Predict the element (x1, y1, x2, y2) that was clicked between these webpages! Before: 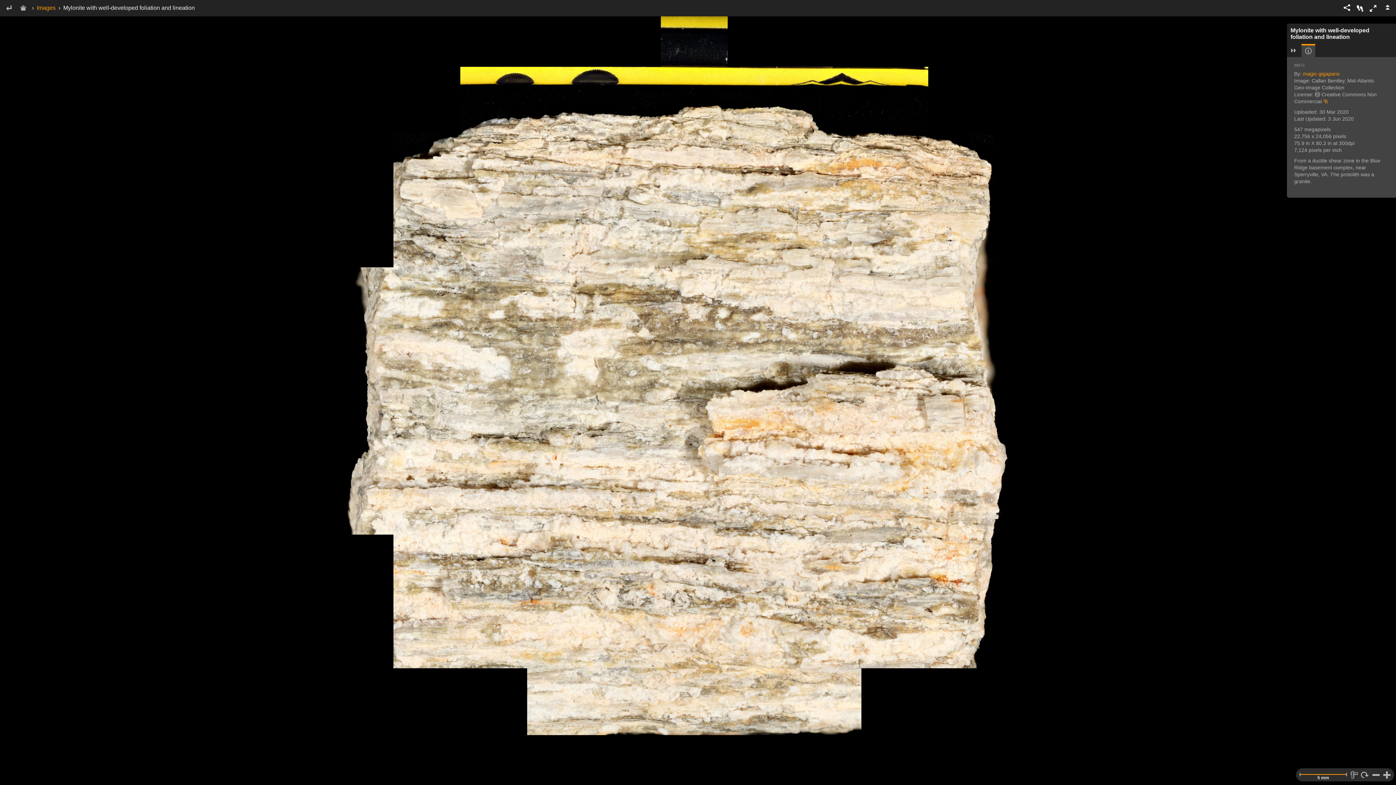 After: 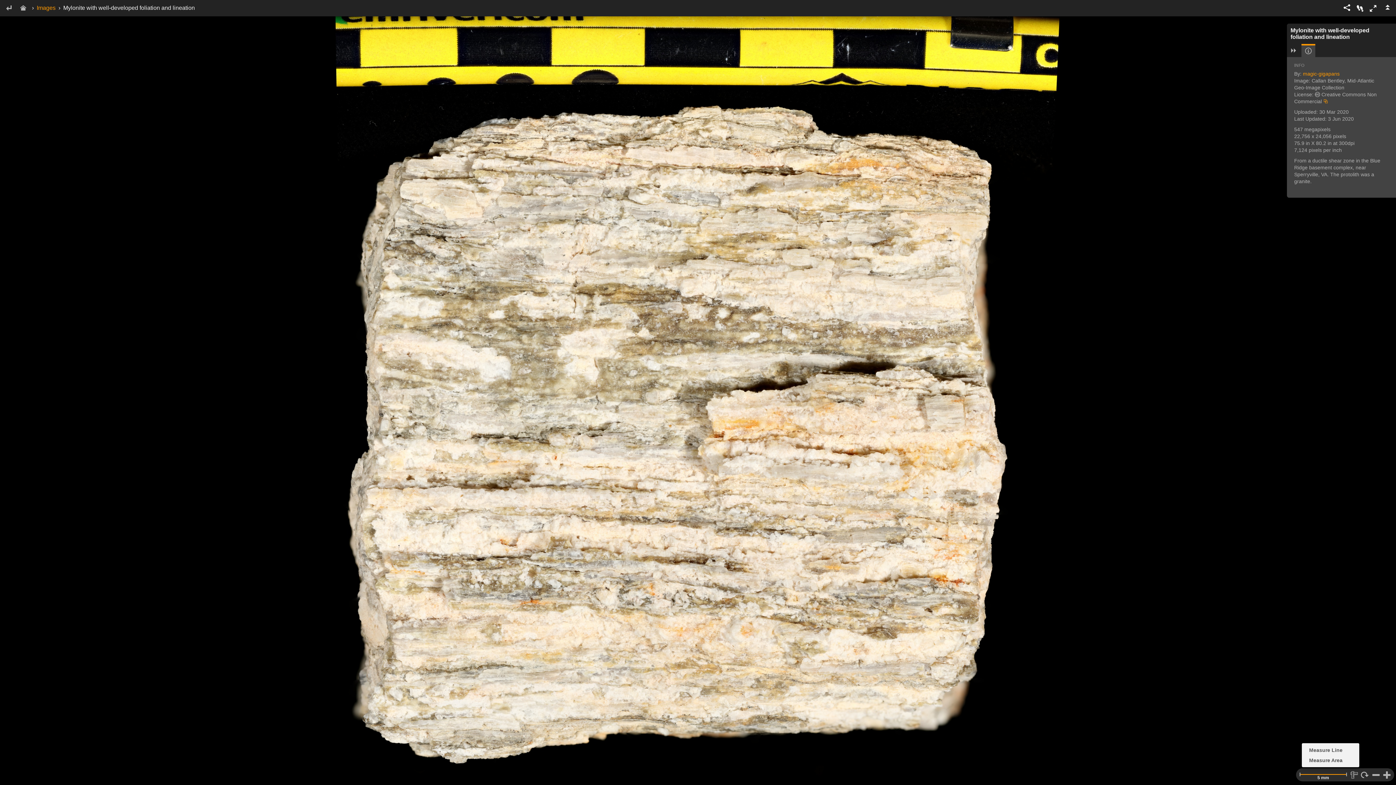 Action: bbox: (1349, 768, 1360, 781)